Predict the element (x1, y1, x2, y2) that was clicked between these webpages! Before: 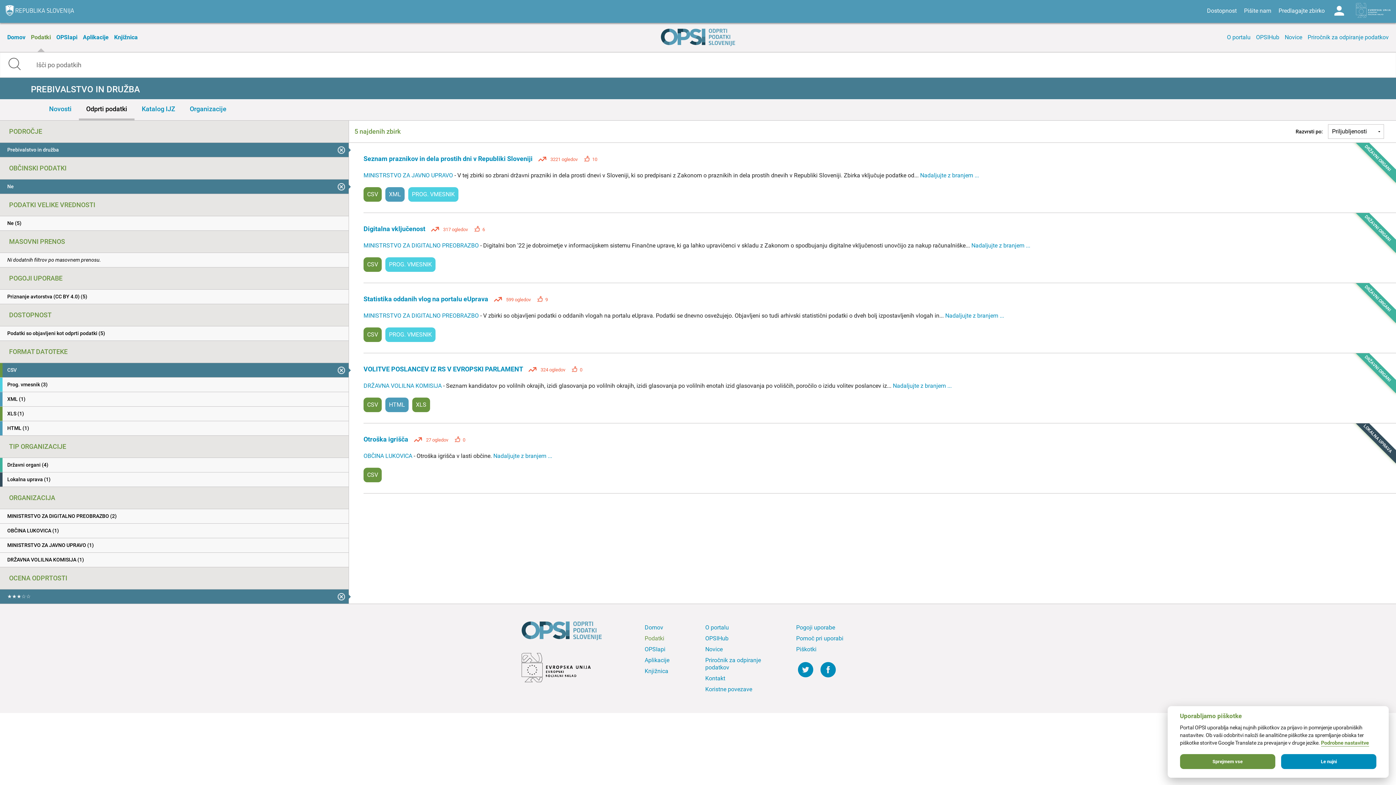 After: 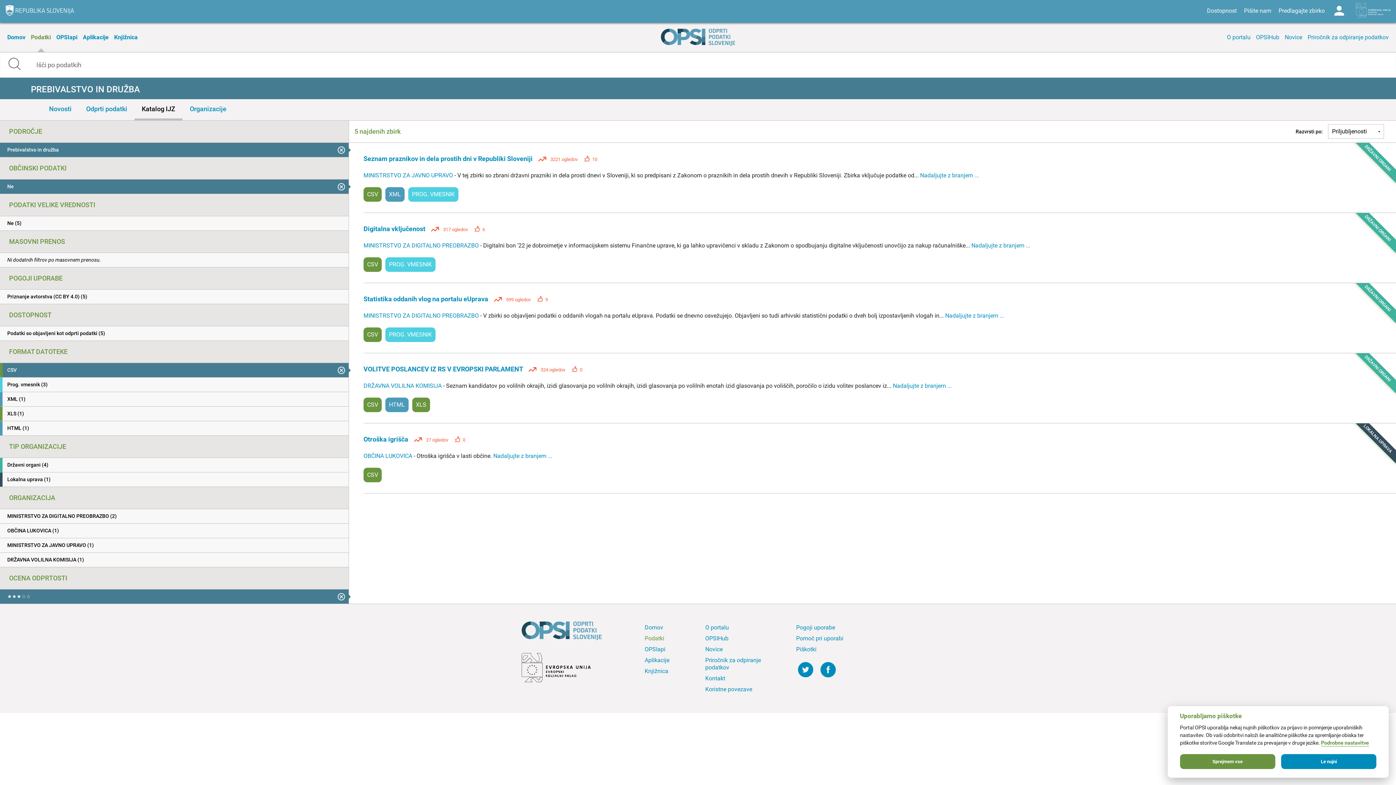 Action: label: Katalog IJZ bbox: (134, 99, 182, 118)